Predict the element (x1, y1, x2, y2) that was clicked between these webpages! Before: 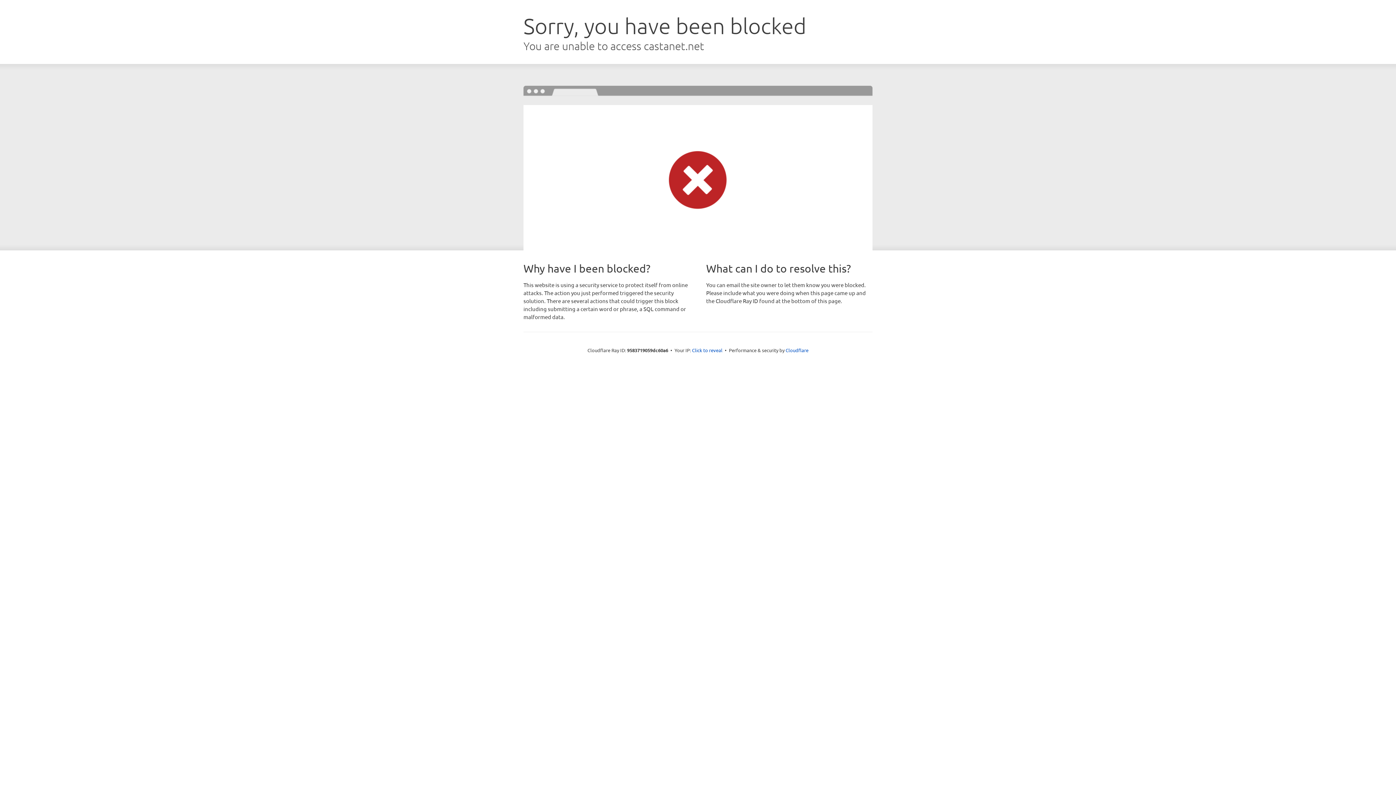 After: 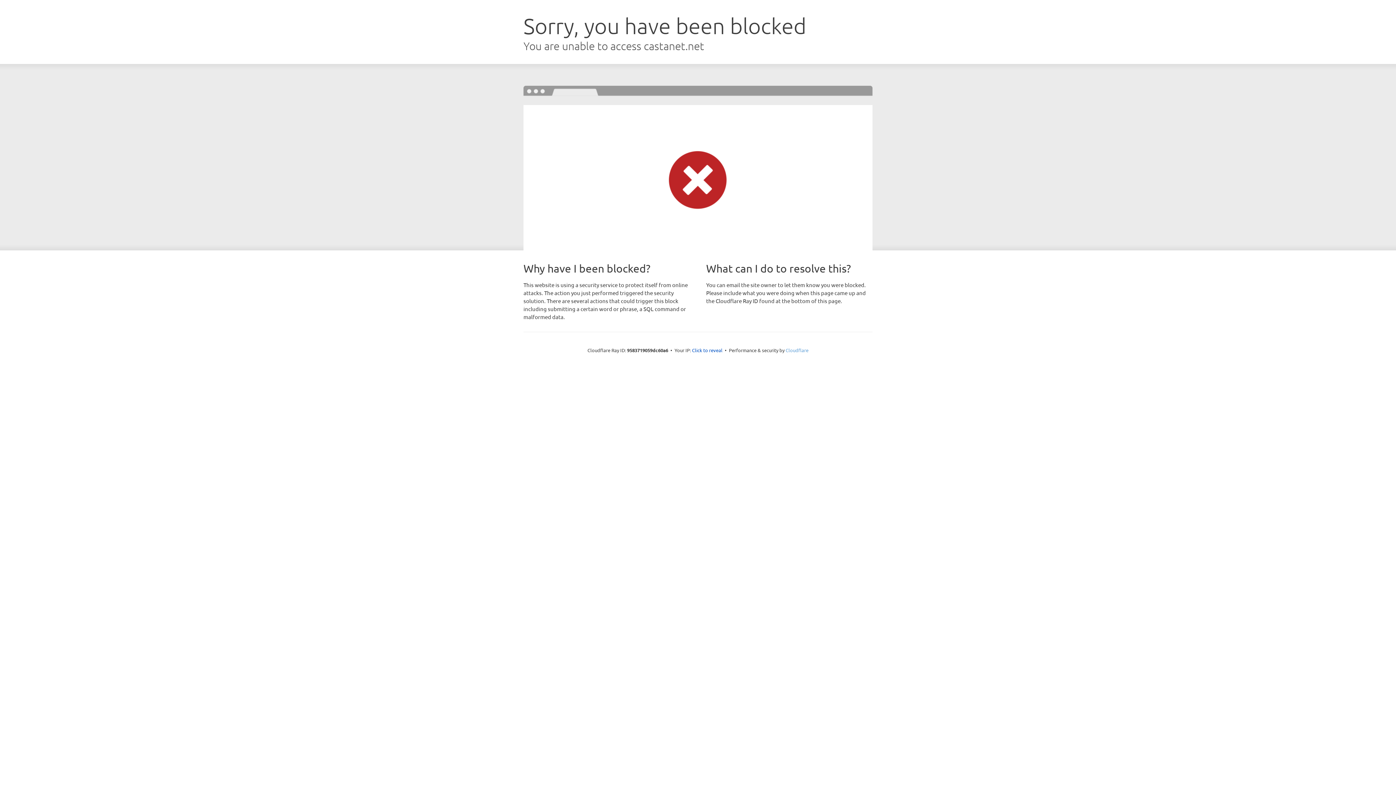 Action: bbox: (785, 347, 808, 353) label: Cloudflare